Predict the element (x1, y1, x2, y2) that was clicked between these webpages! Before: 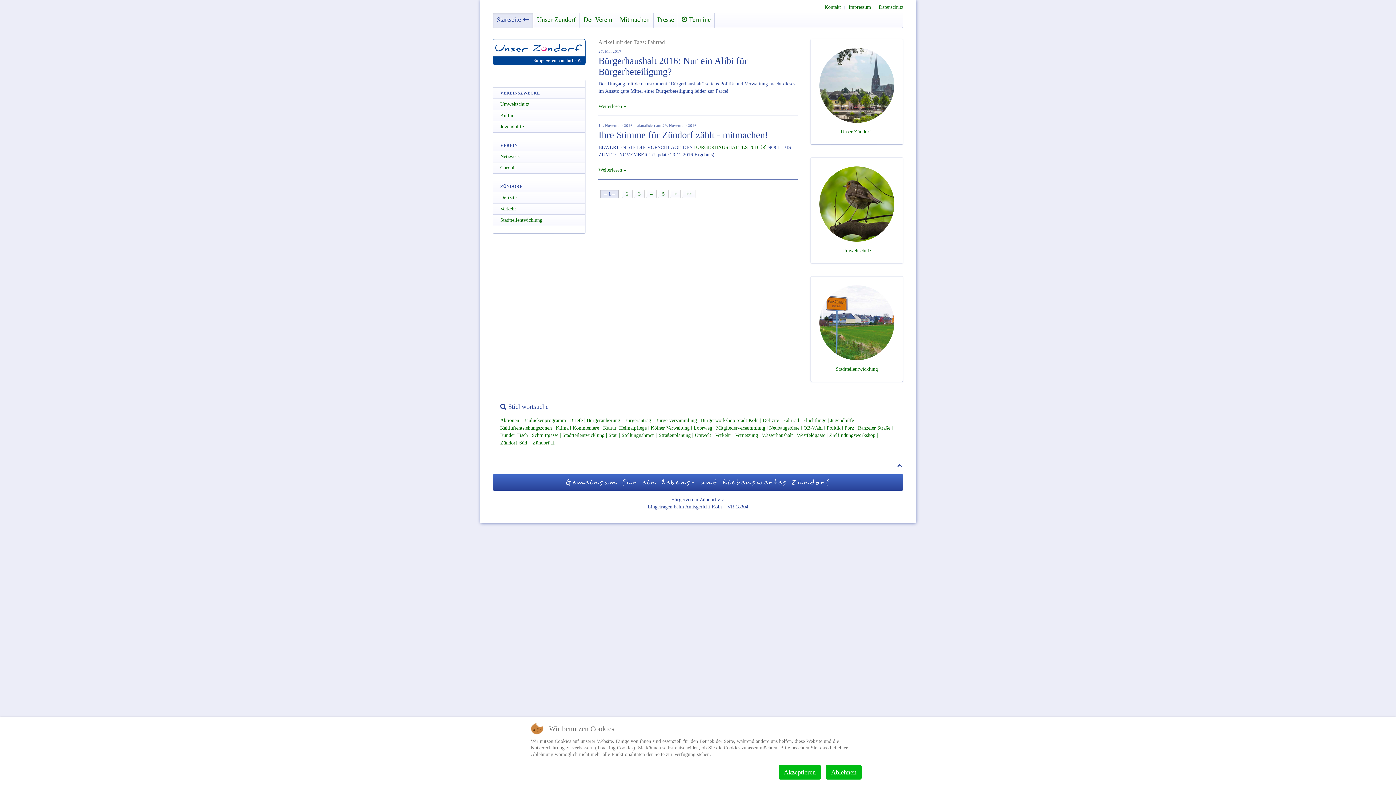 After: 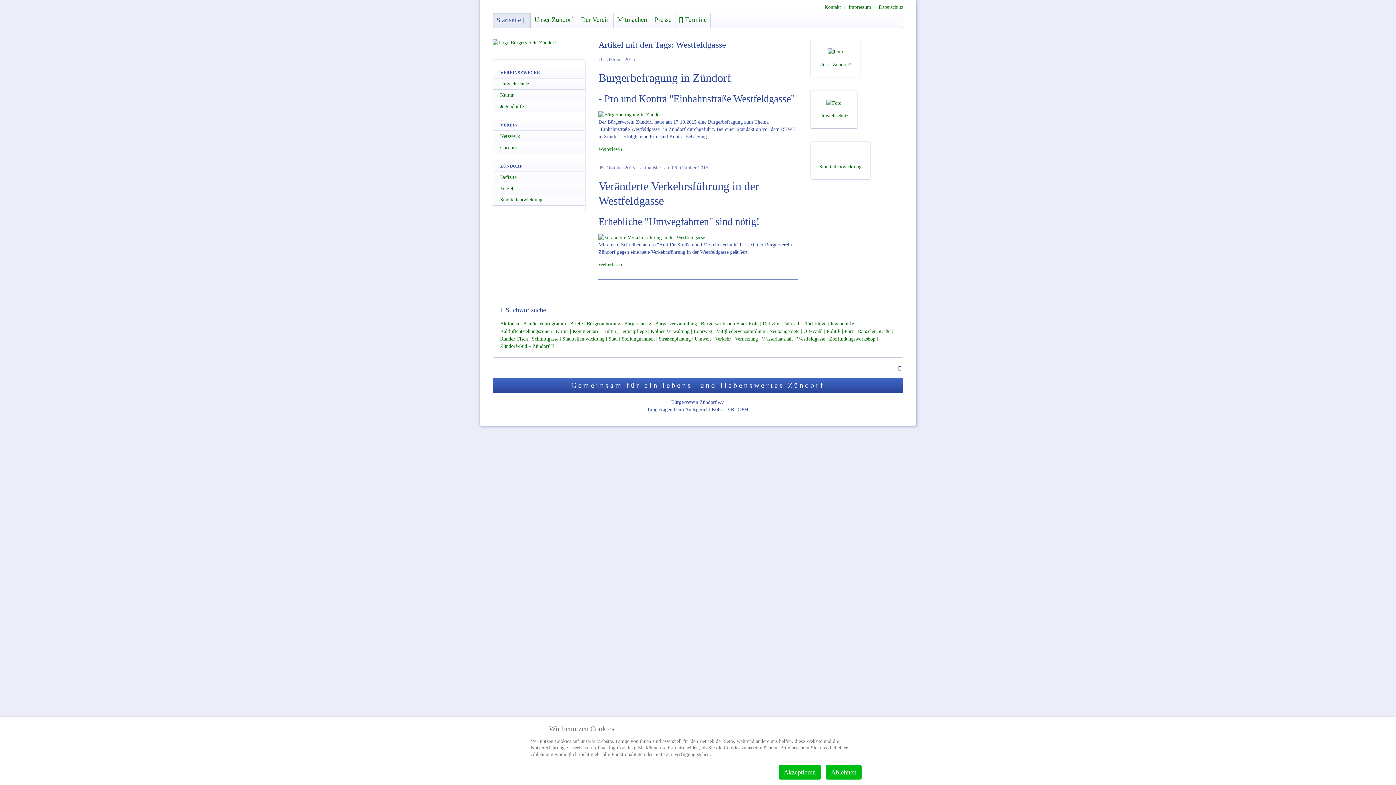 Action: label: Westfeldgasse bbox: (797, 432, 828, 438)